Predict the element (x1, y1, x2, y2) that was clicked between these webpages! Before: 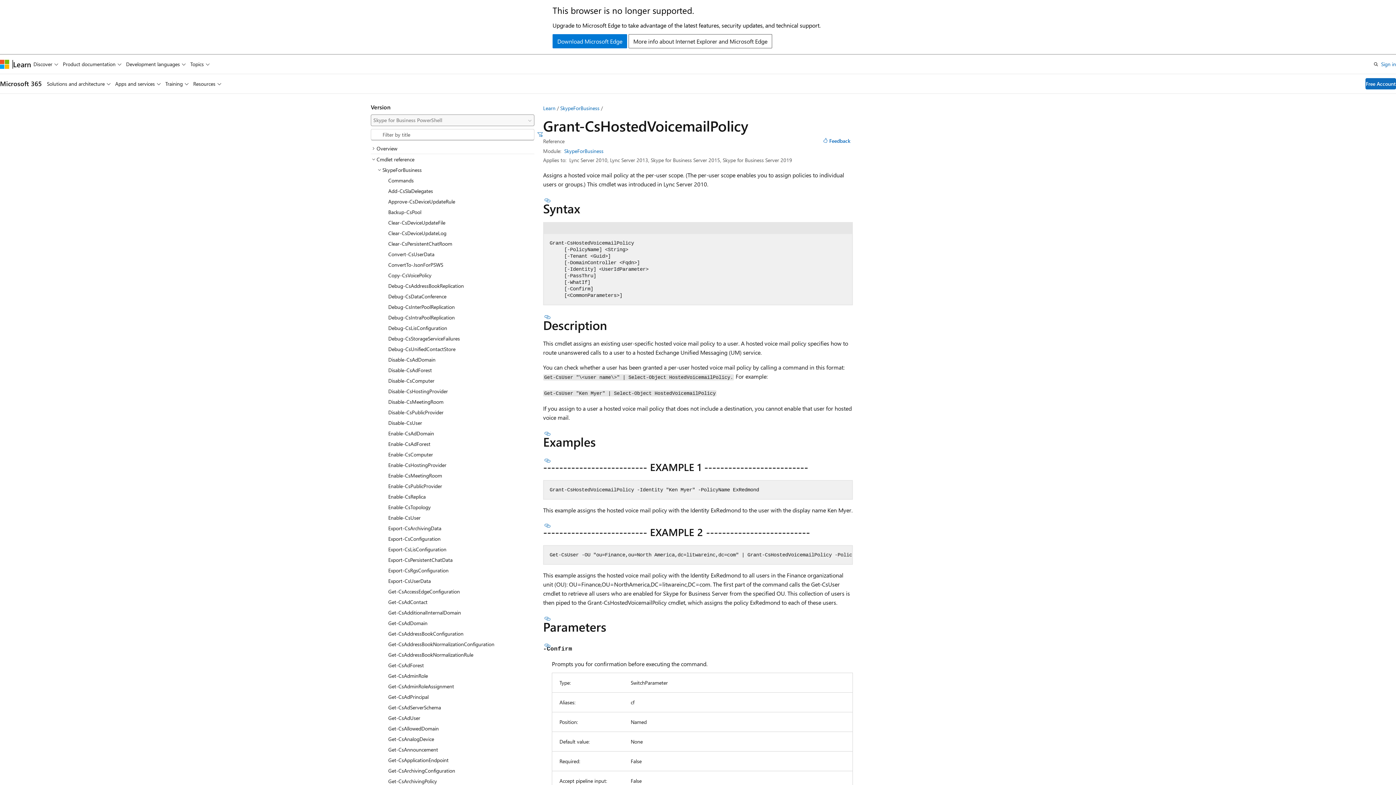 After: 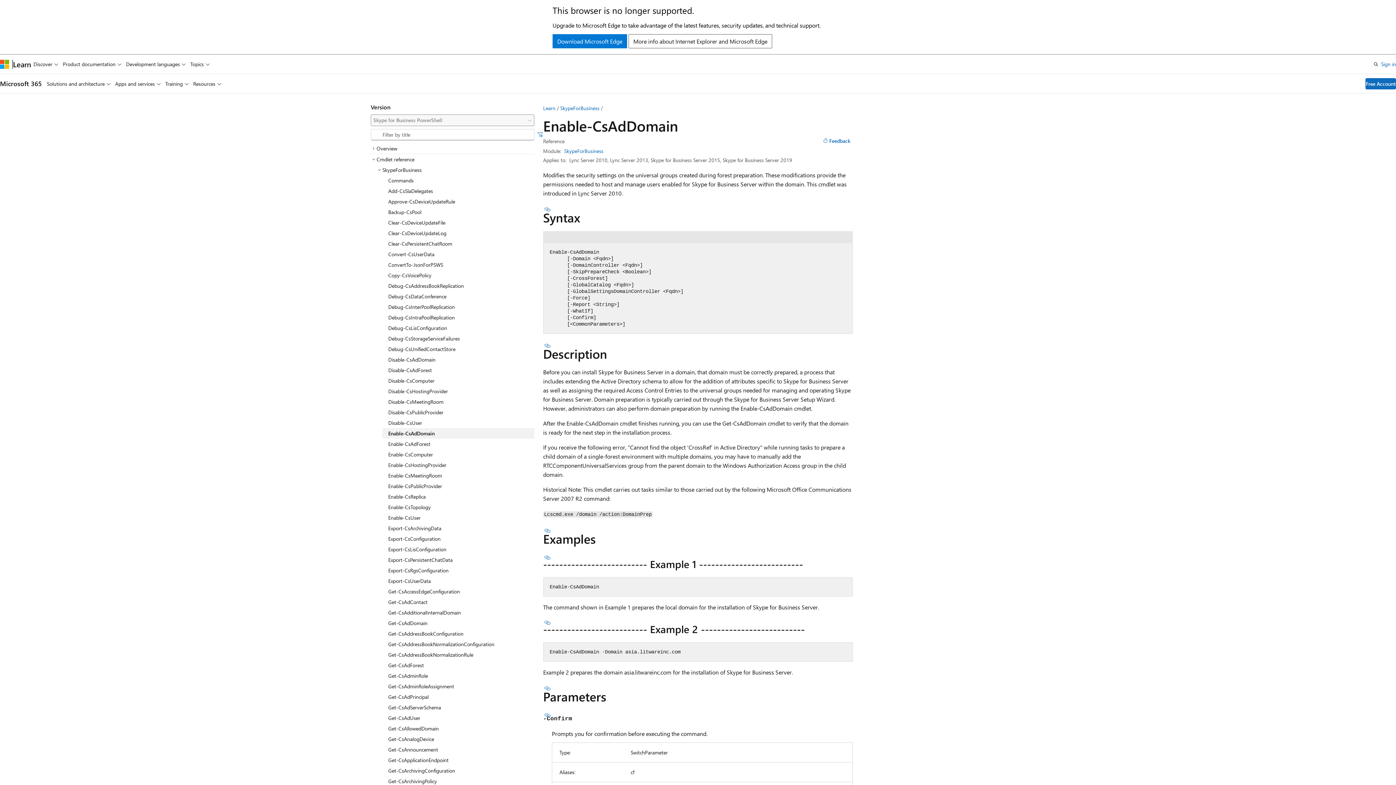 Action: label: Enable-CsAdDomain bbox: (382, 428, 534, 438)